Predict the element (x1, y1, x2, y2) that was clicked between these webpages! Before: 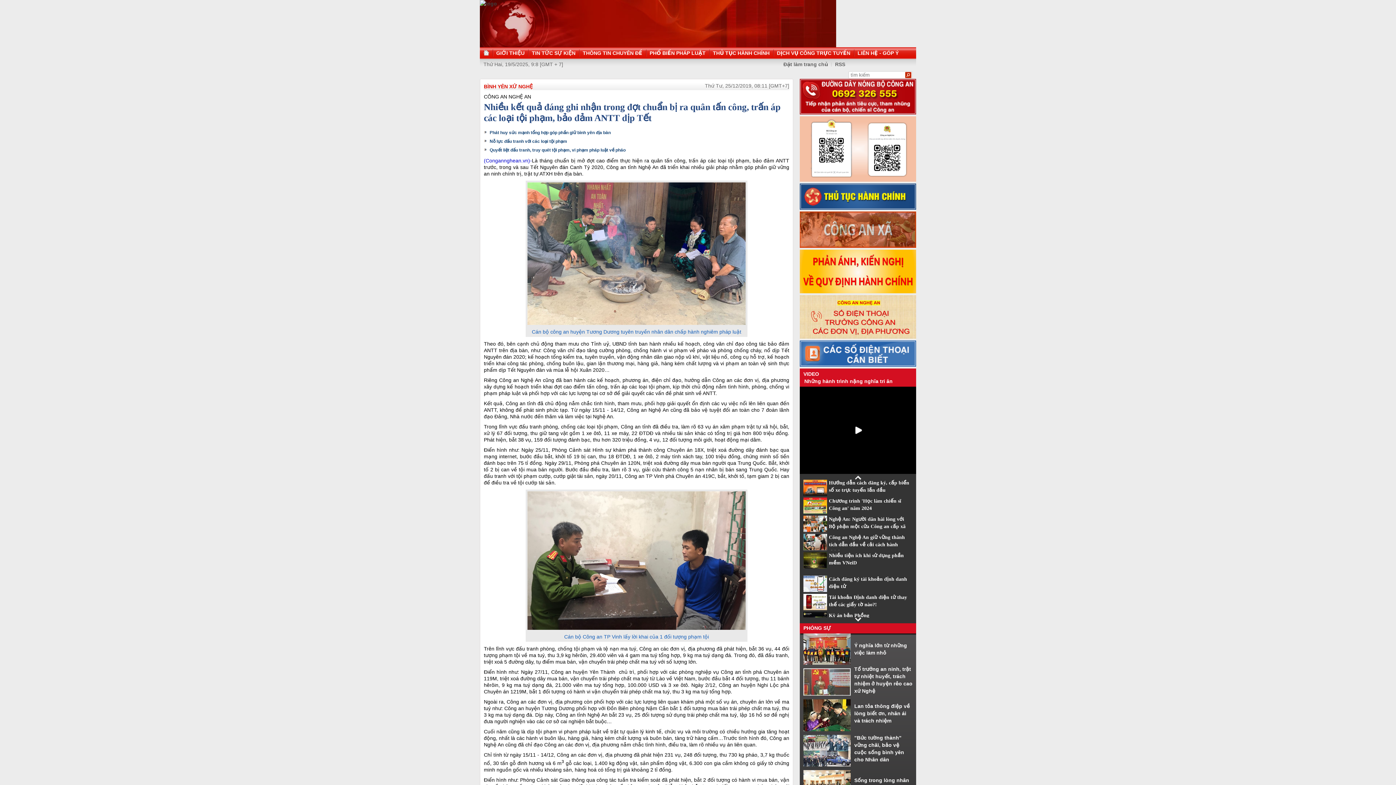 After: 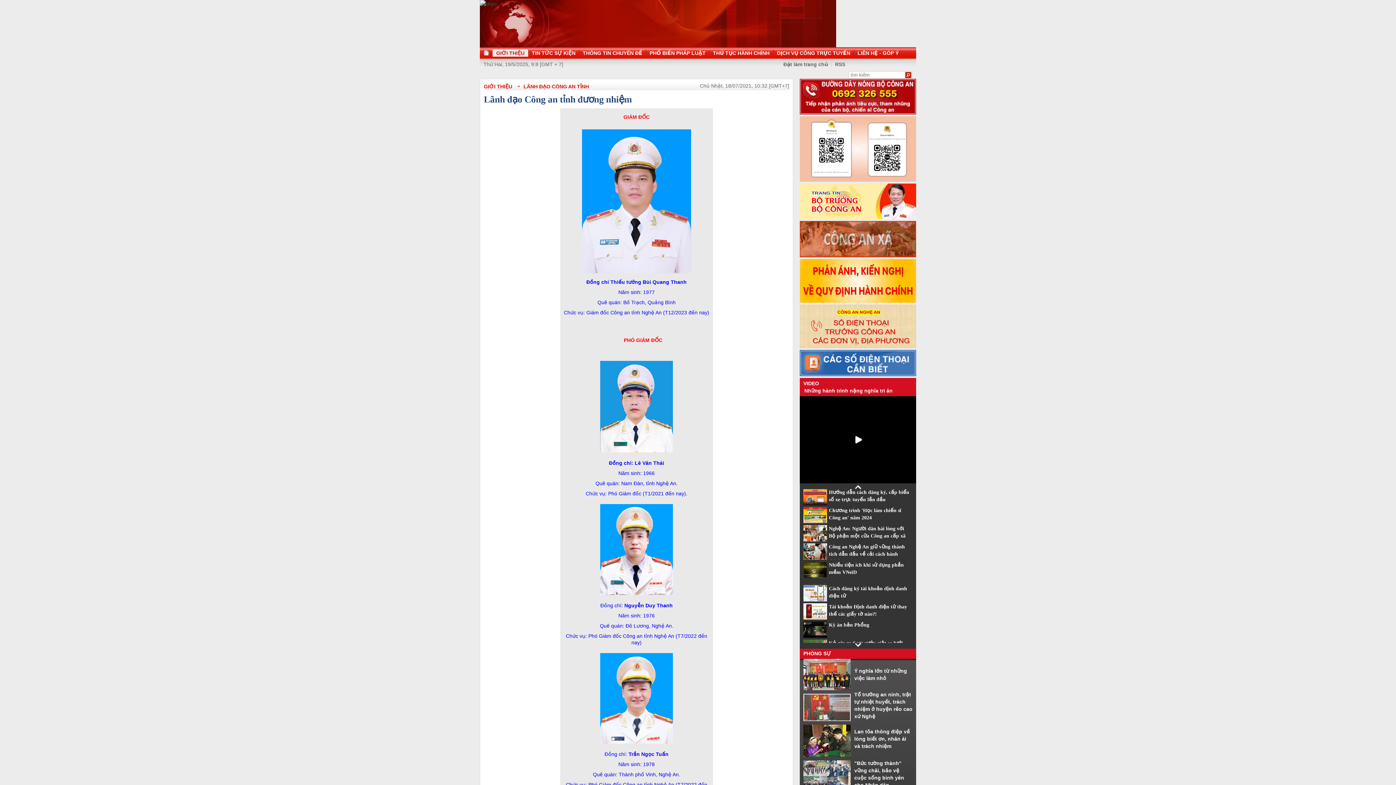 Action: bbox: (492, 49, 528, 56) label: GIỚI THIỆU